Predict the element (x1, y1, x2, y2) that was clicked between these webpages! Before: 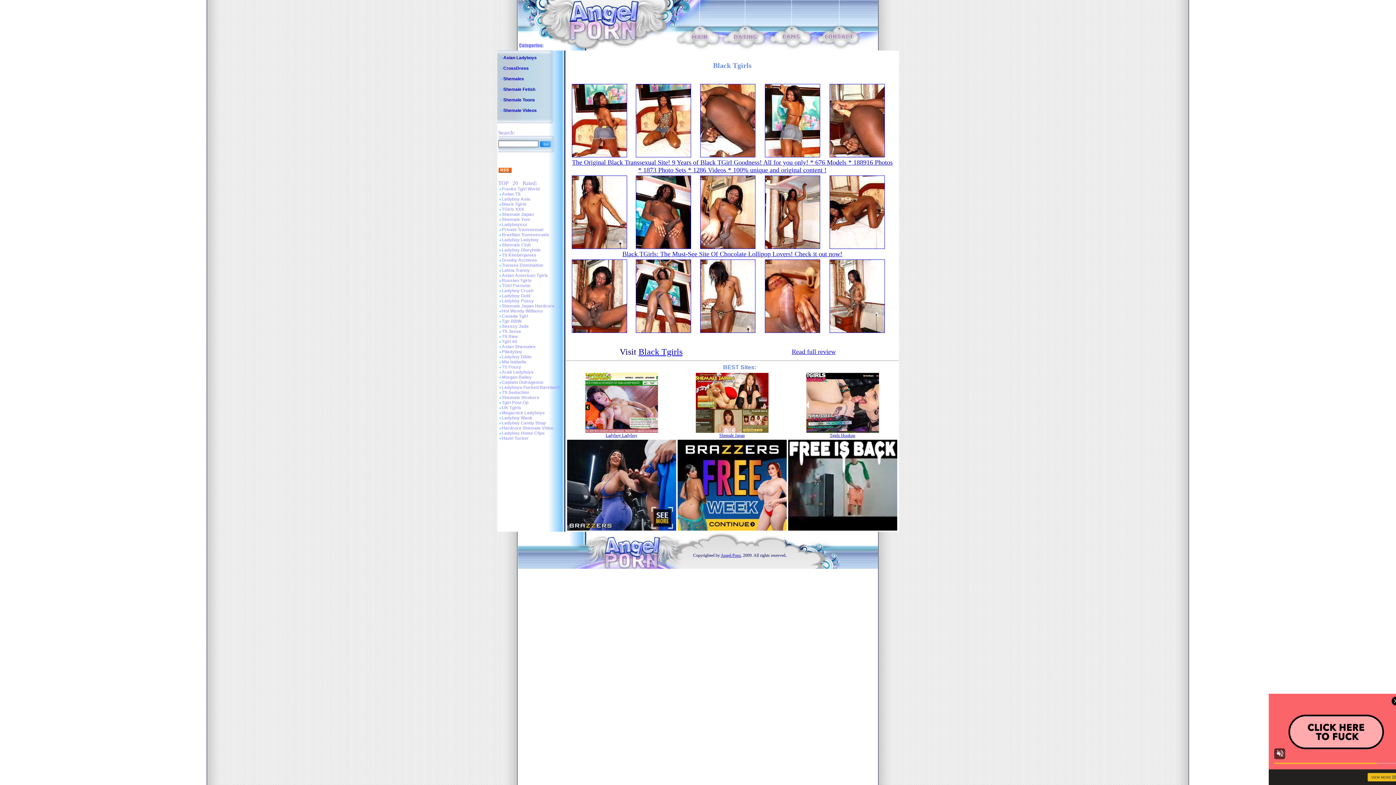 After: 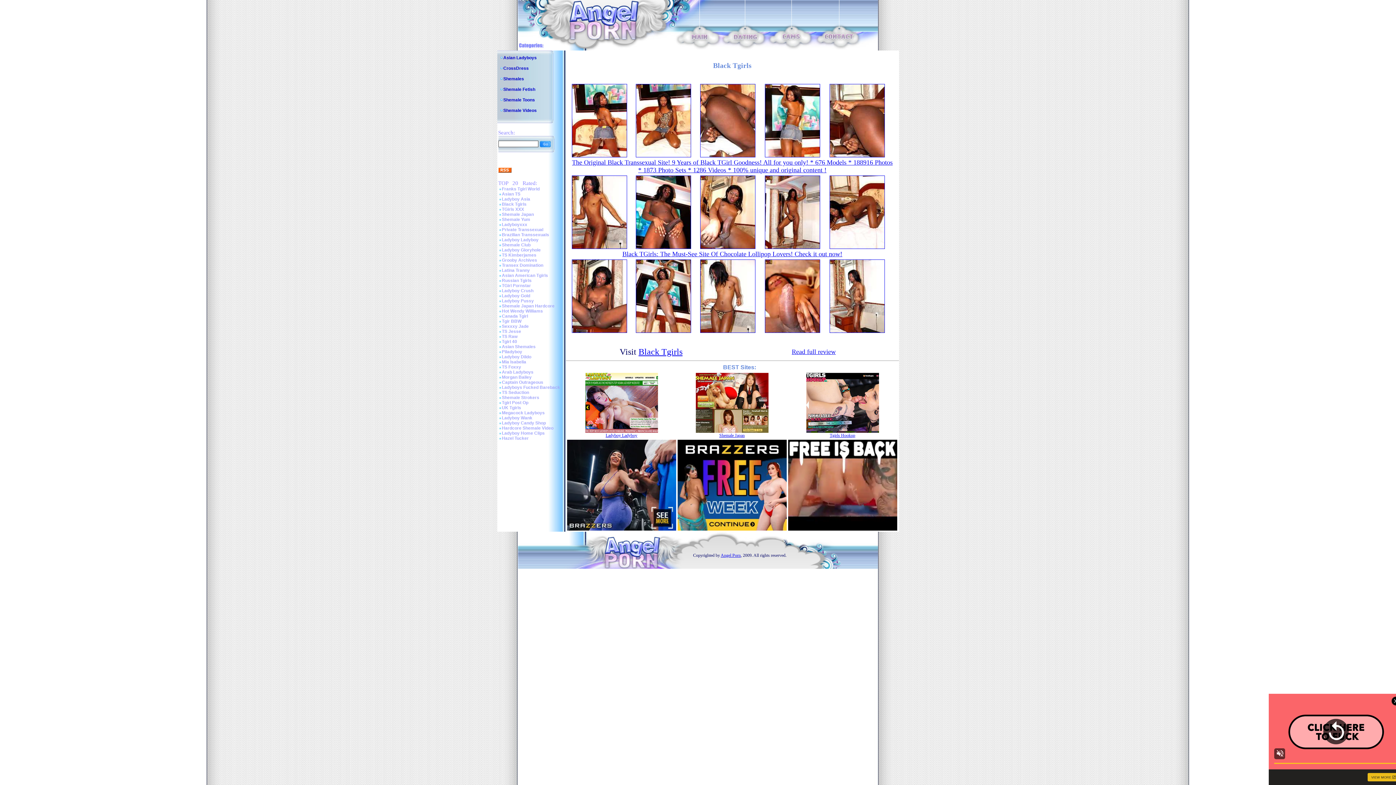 Action: bbox: (572, 329, 627, 334)